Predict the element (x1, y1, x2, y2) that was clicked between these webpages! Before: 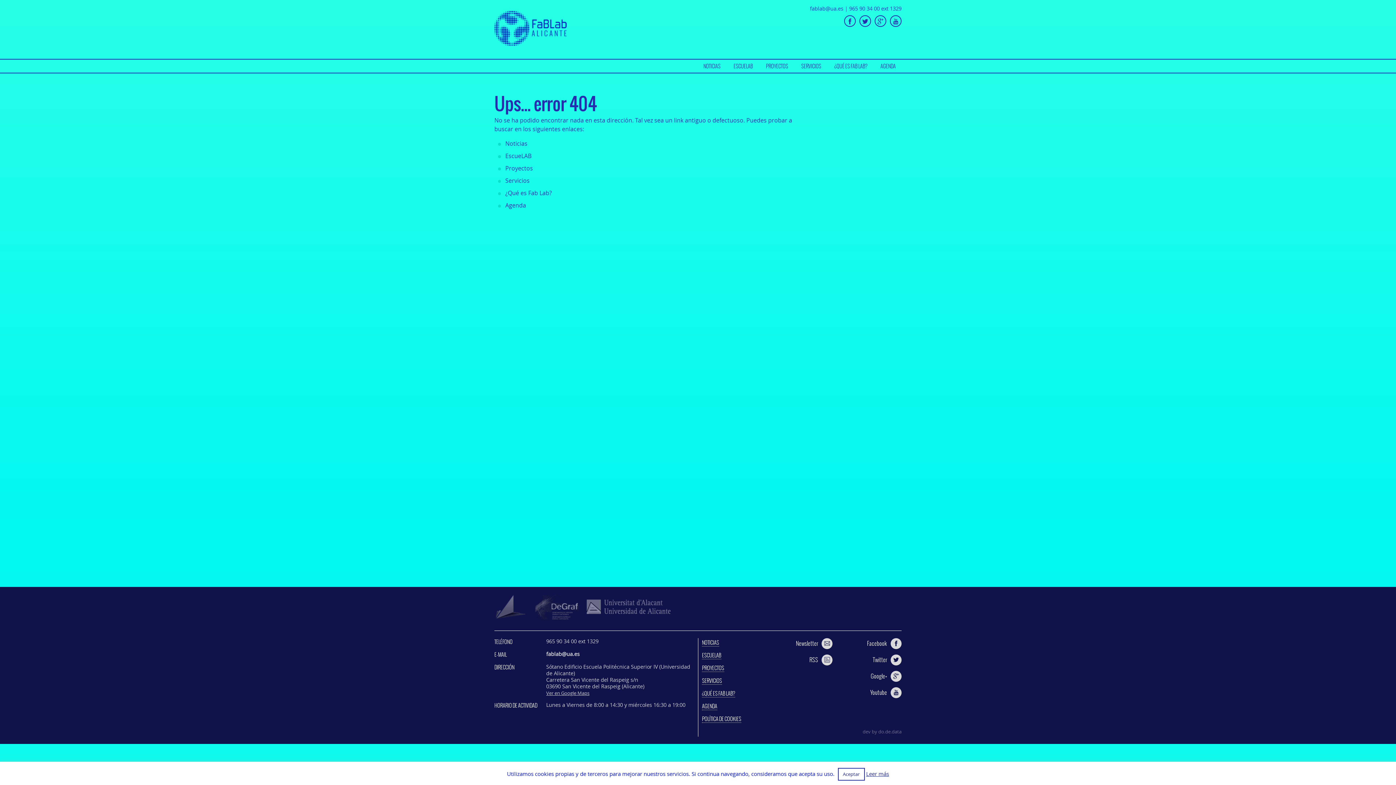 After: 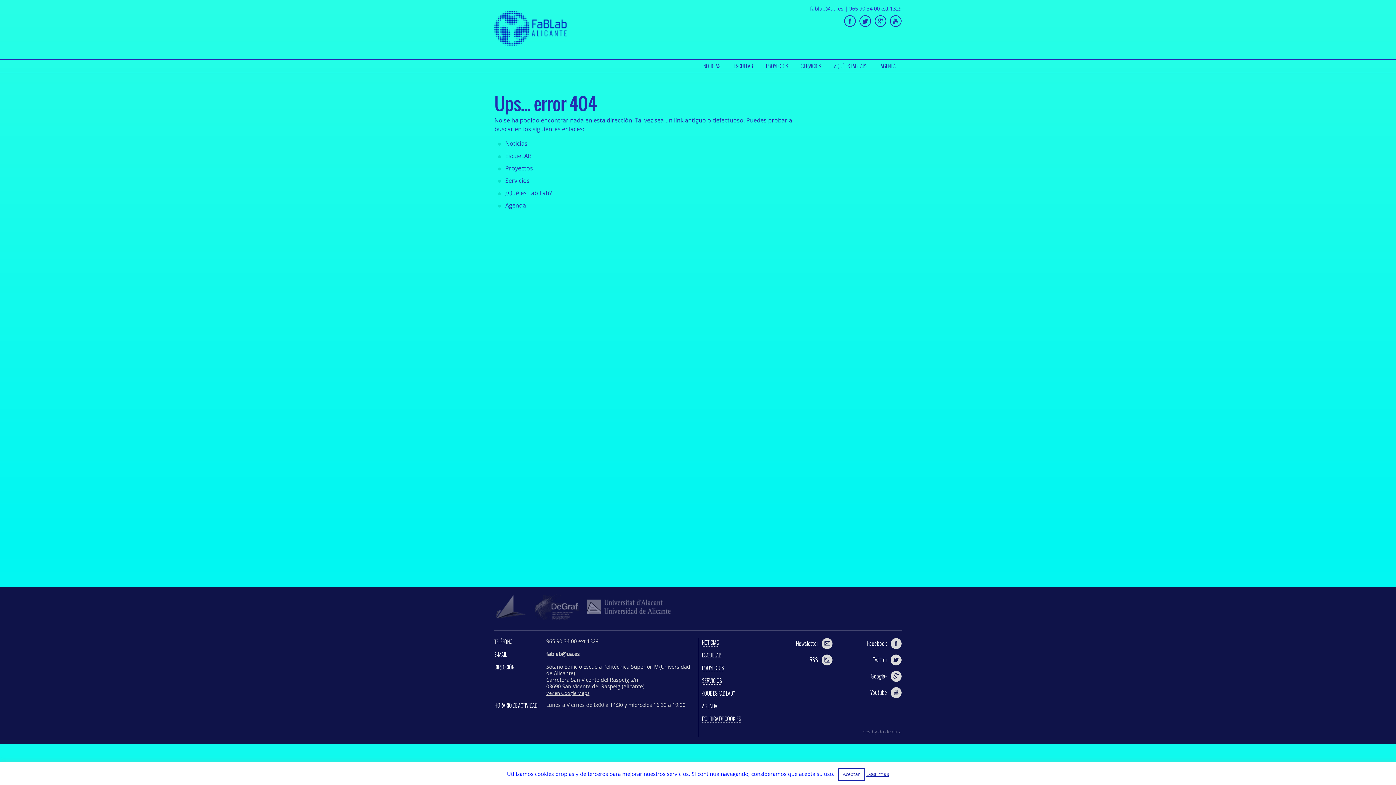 Action: label: 965 90 34 00 ext 1329 bbox: (849, 5, 901, 12)